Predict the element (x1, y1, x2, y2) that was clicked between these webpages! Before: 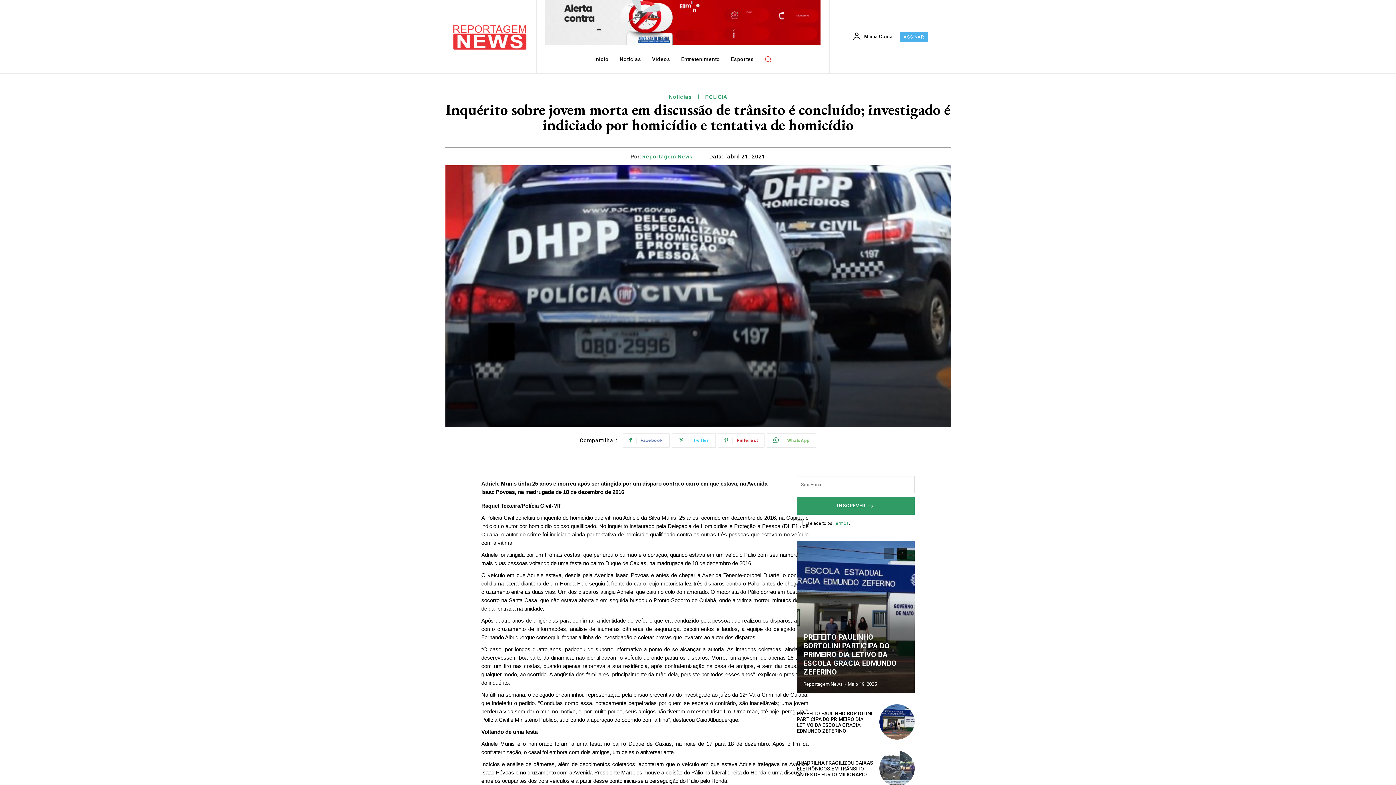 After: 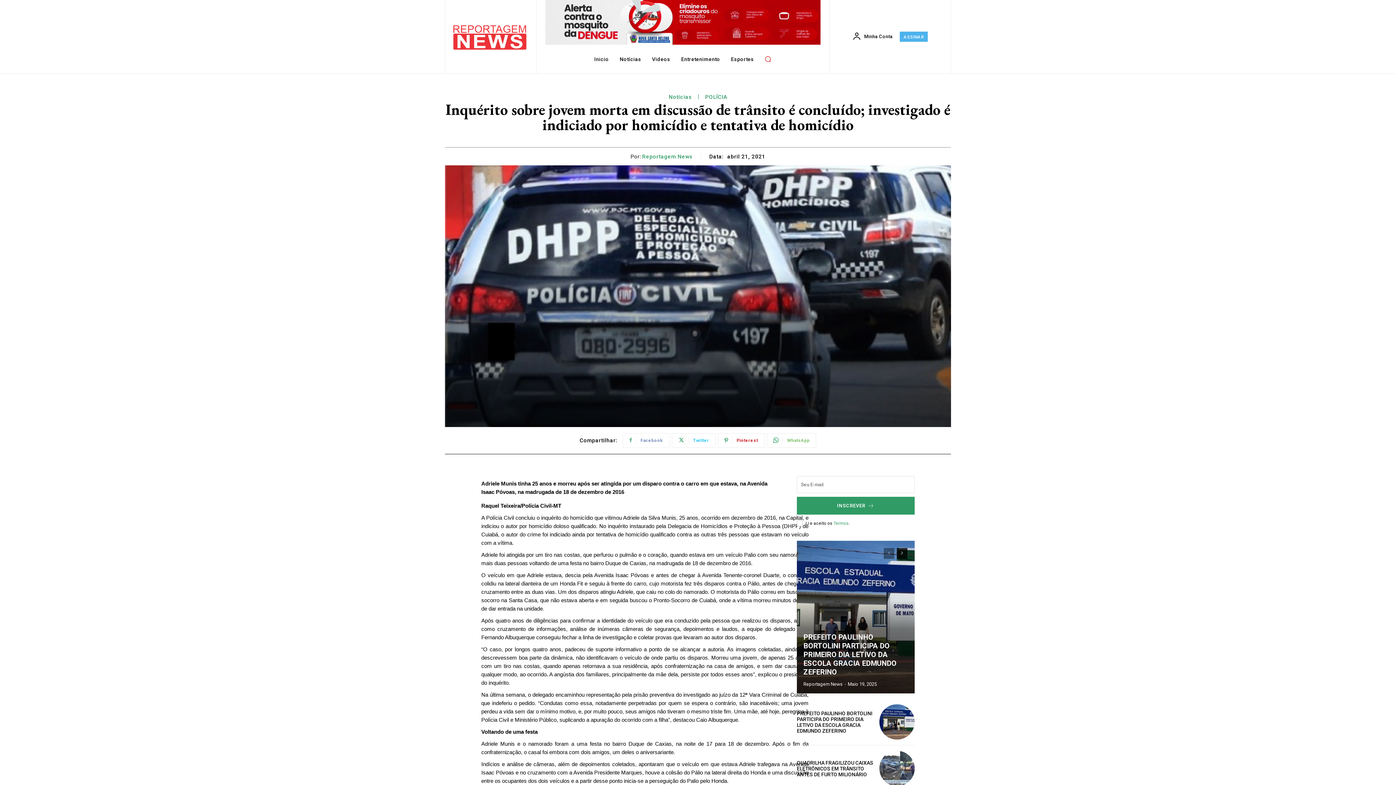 Action: bbox: (623, 433, 669, 448) label: Facebook